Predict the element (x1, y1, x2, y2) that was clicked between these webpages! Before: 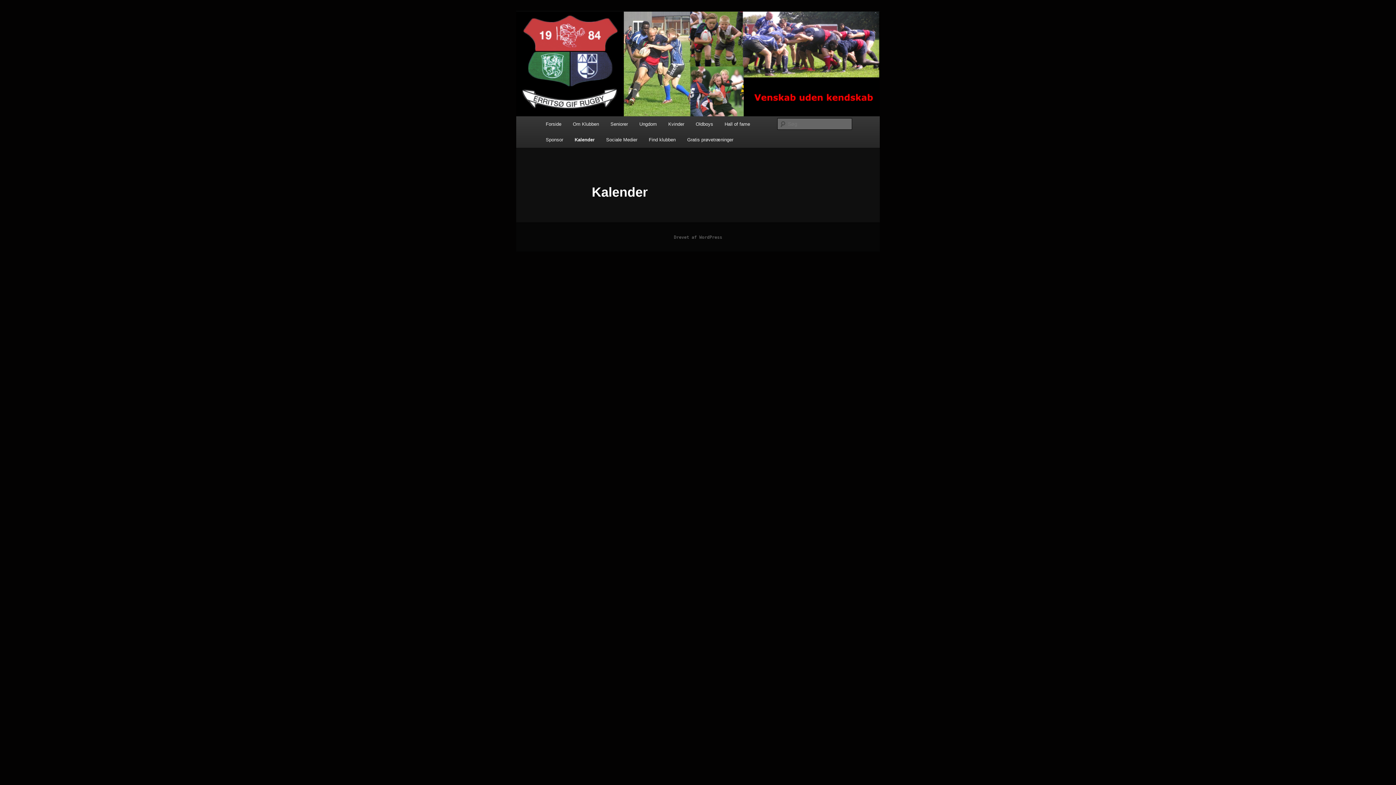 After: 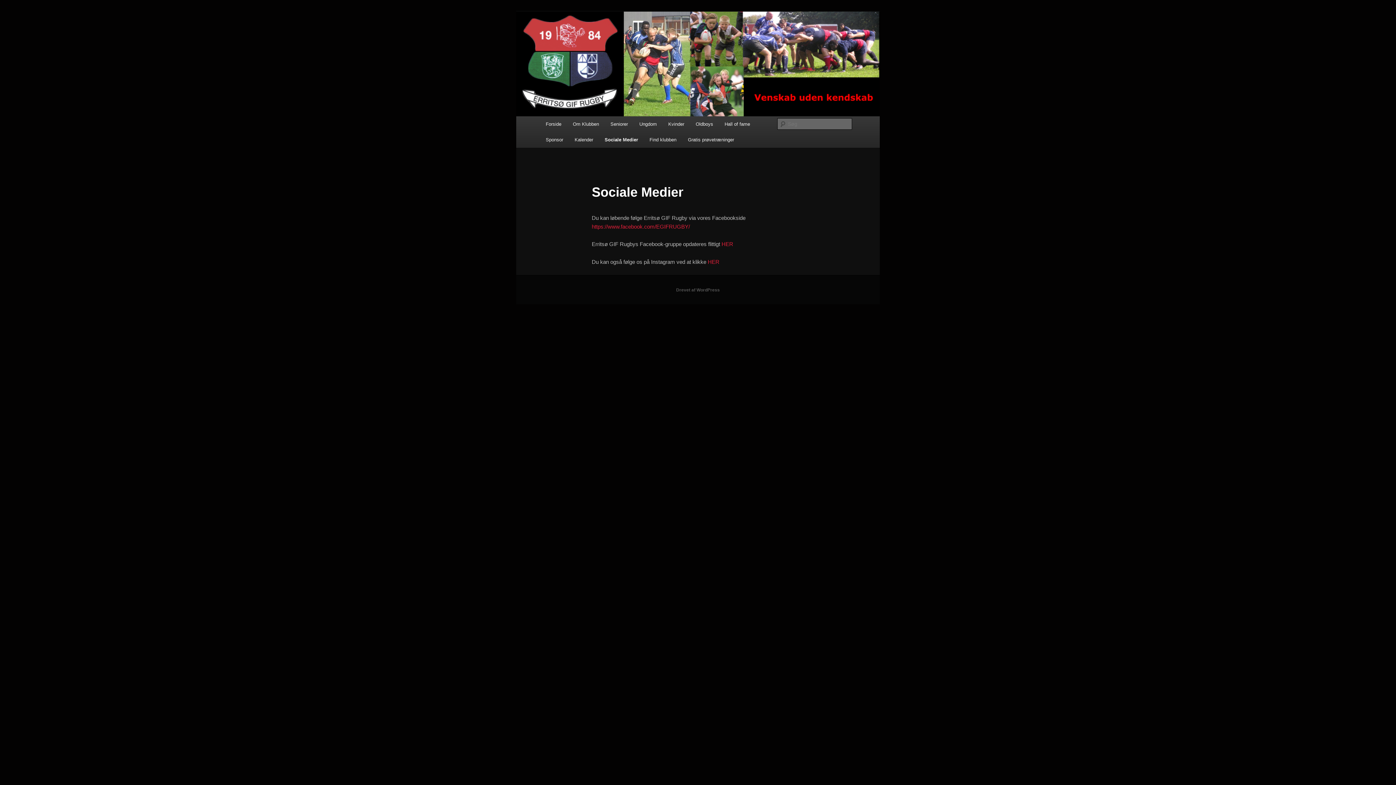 Action: label: Sociale Medier bbox: (600, 132, 643, 147)